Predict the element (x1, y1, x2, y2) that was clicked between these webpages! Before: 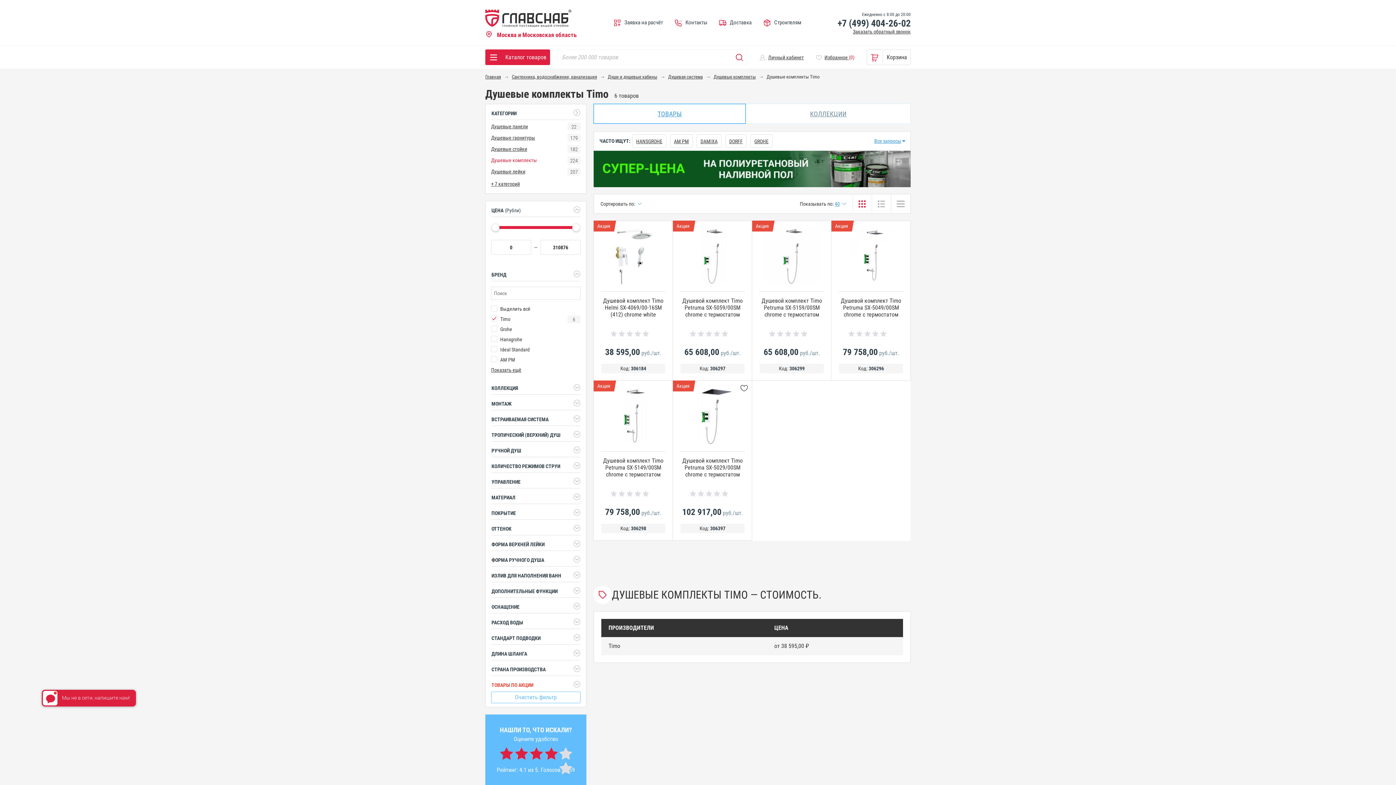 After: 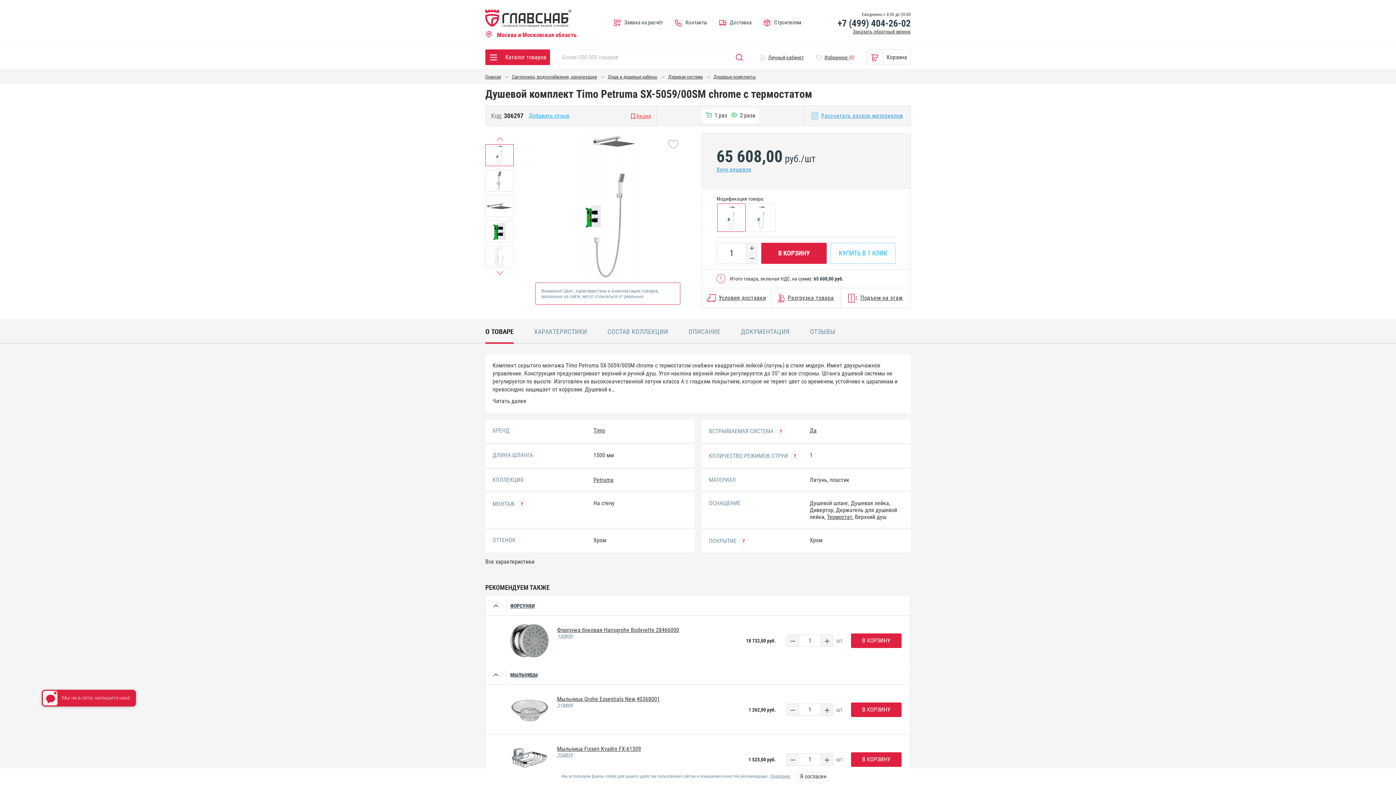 Action: bbox: (684, 228, 740, 284)